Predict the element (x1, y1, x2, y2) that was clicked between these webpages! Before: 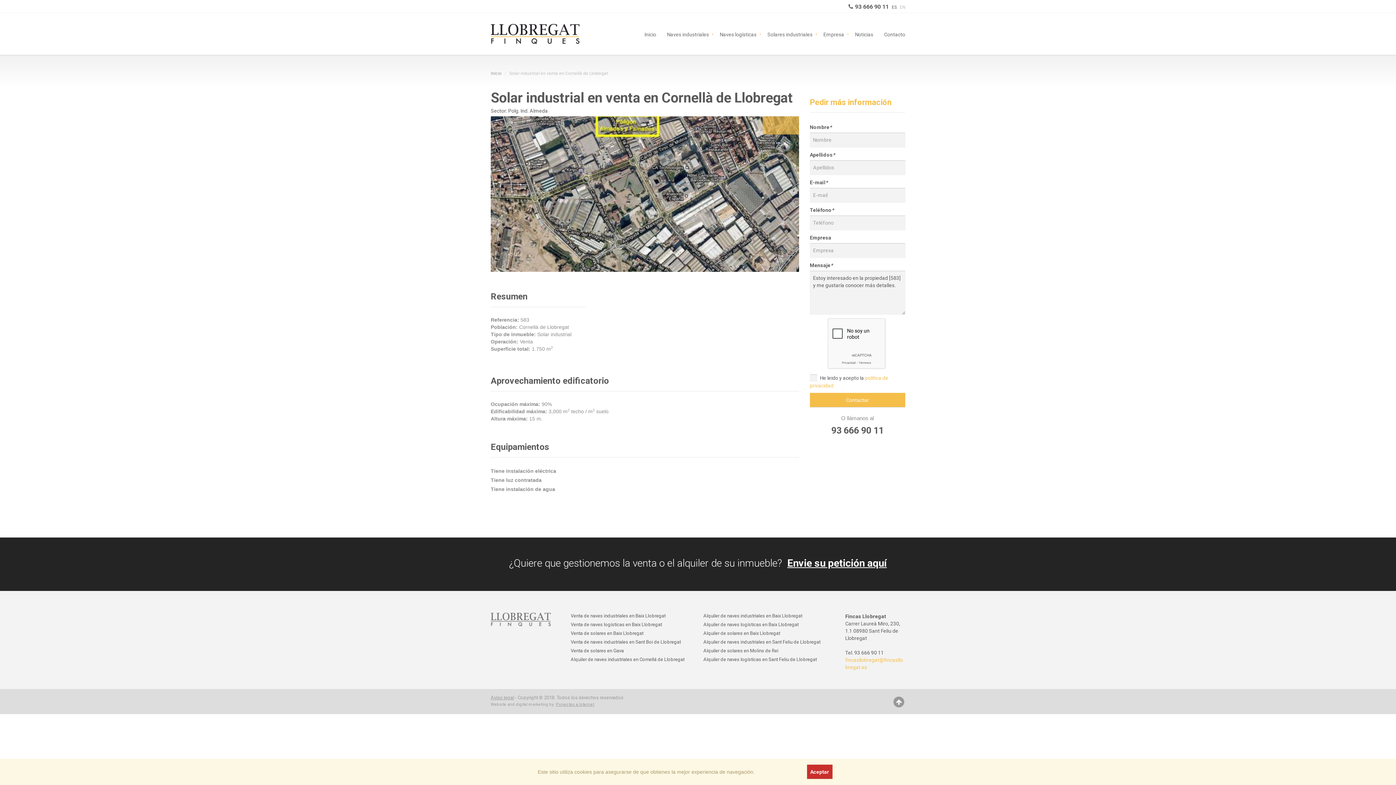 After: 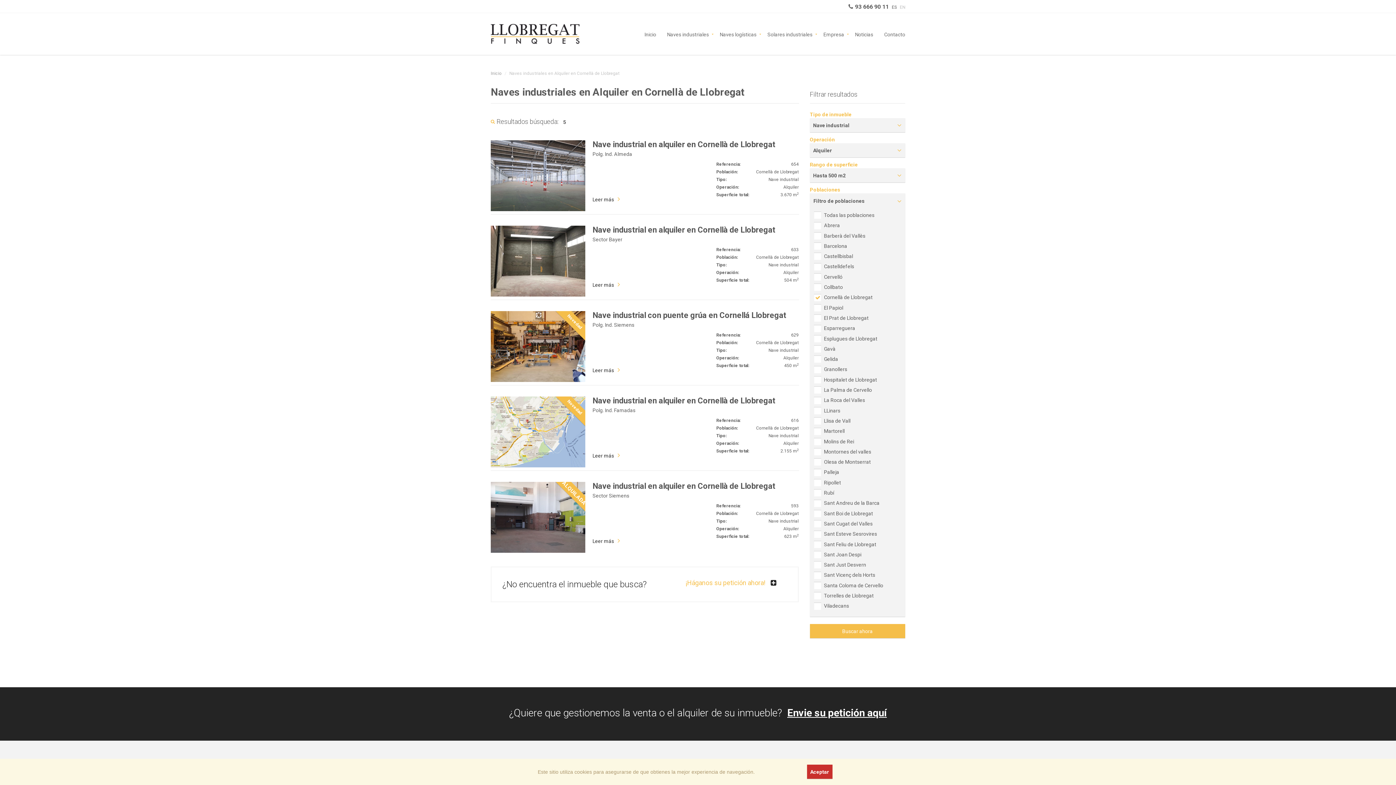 Action: label: Alquiler de naves industriales en Cornellá de Llobregat bbox: (570, 654, 692, 663)